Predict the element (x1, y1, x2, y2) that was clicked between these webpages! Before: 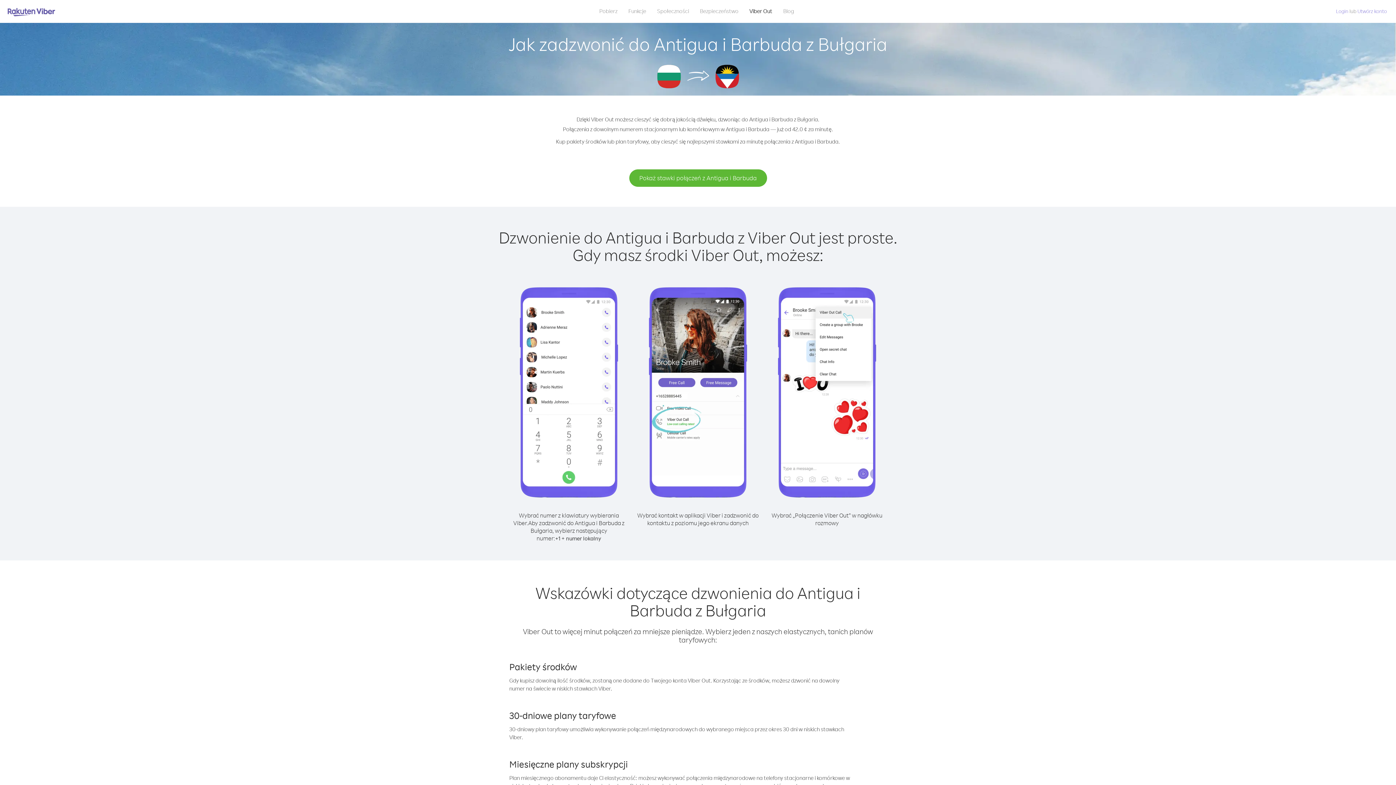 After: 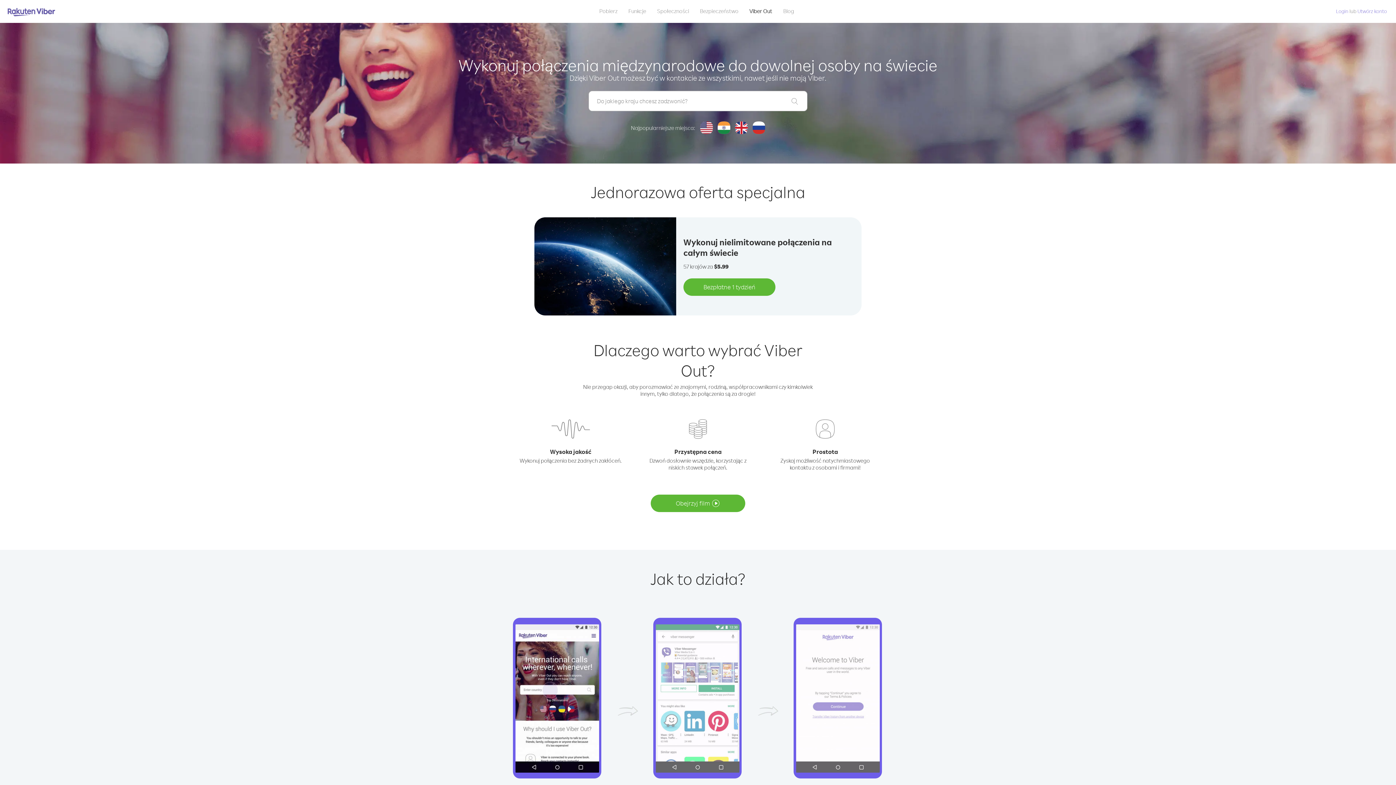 Action: bbox: (744, 5, 778, 16) label: Viber Out